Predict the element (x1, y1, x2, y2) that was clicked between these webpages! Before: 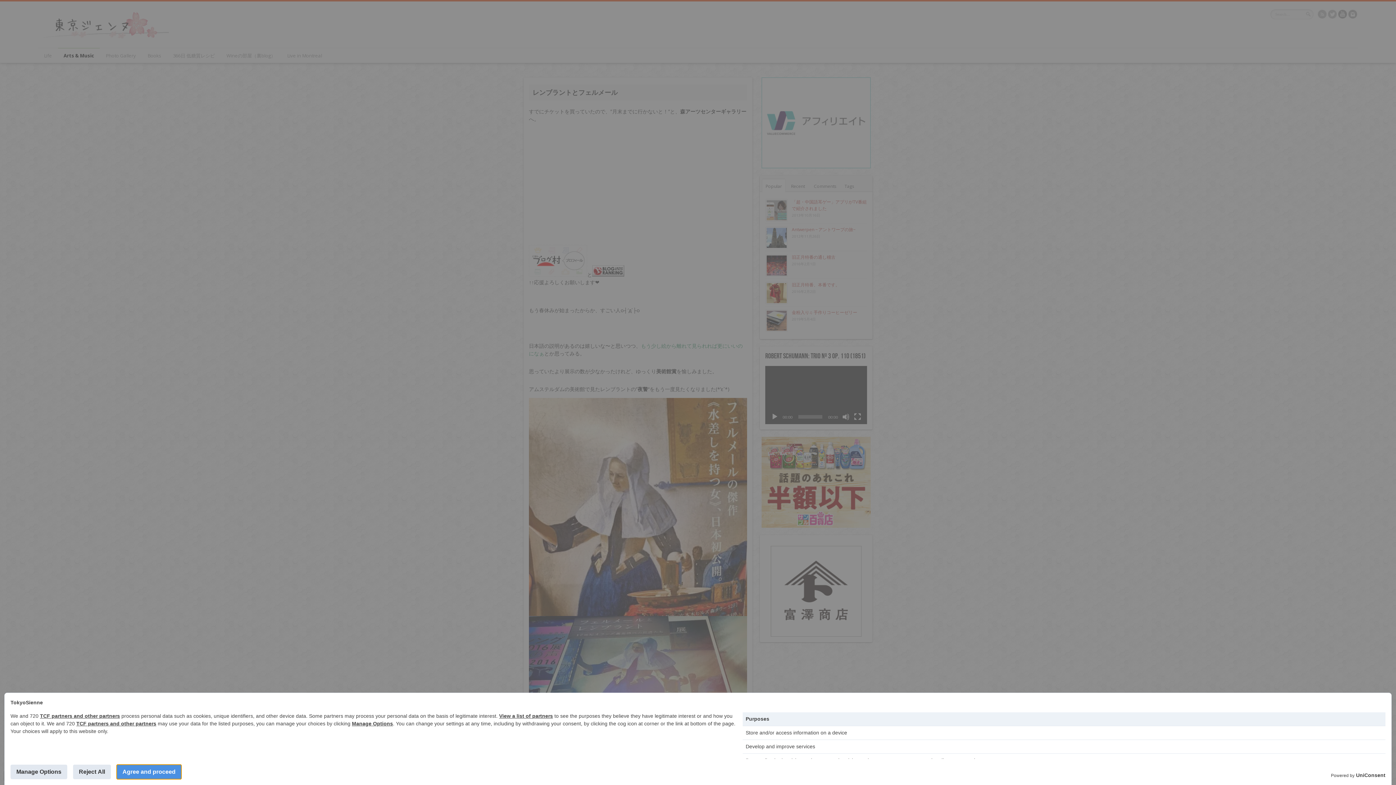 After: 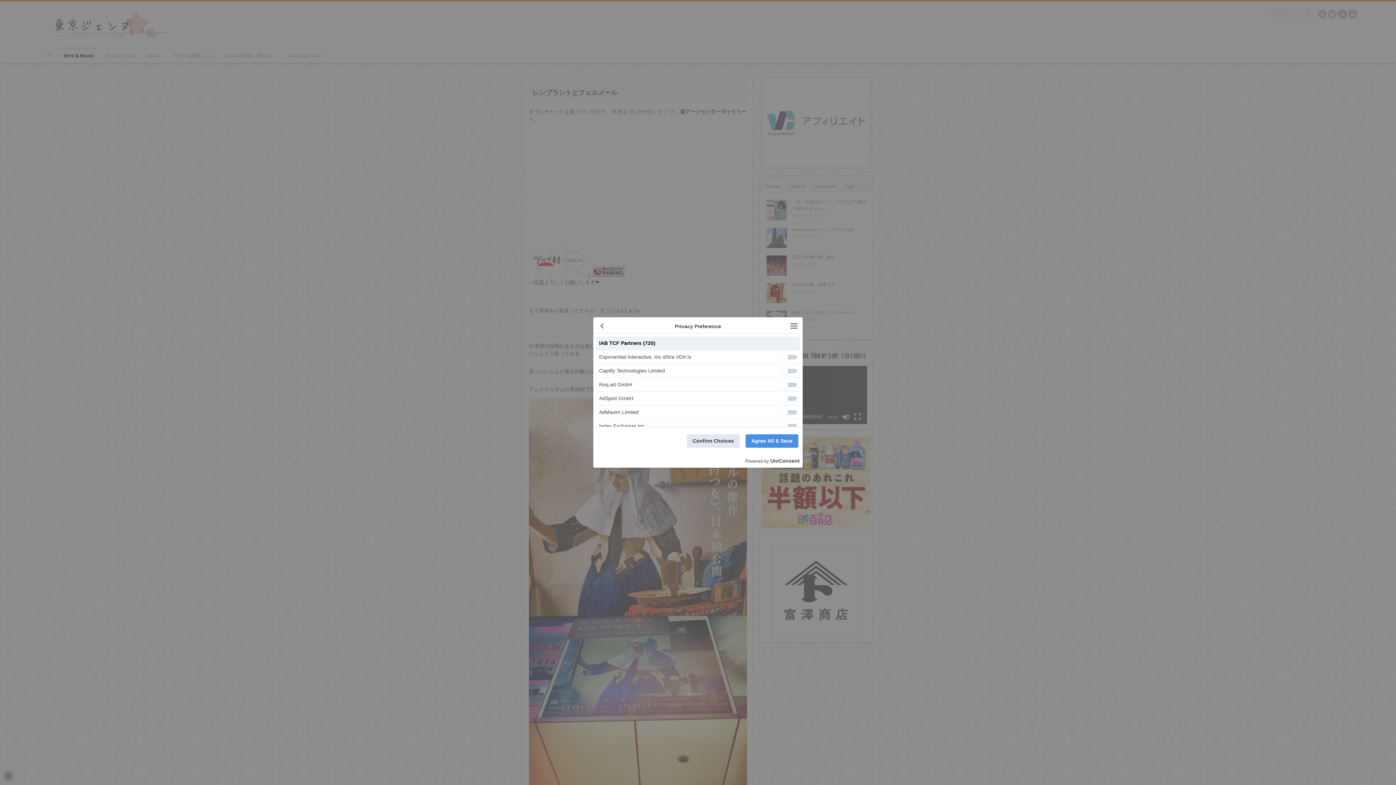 Action: bbox: (499, 713, 553, 719) label: View a list of partners